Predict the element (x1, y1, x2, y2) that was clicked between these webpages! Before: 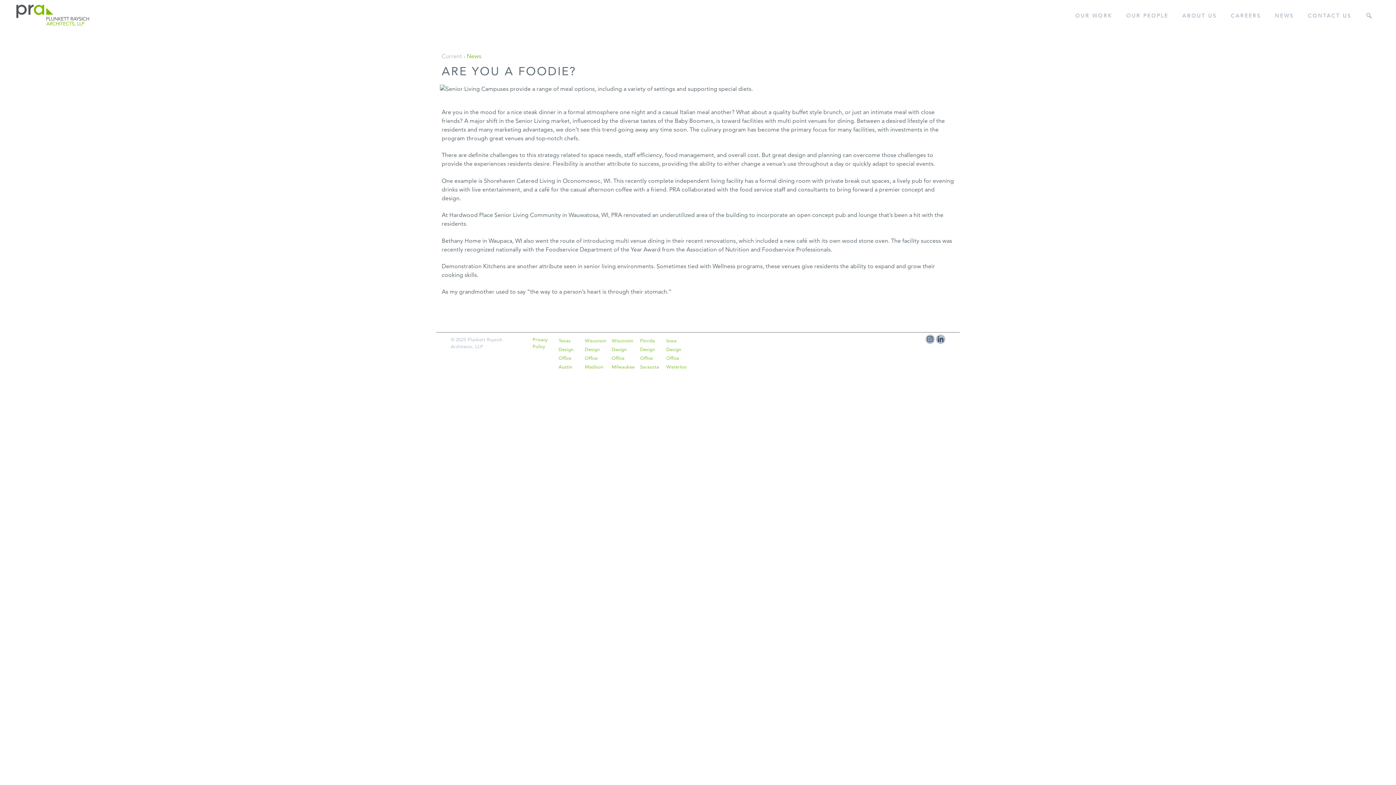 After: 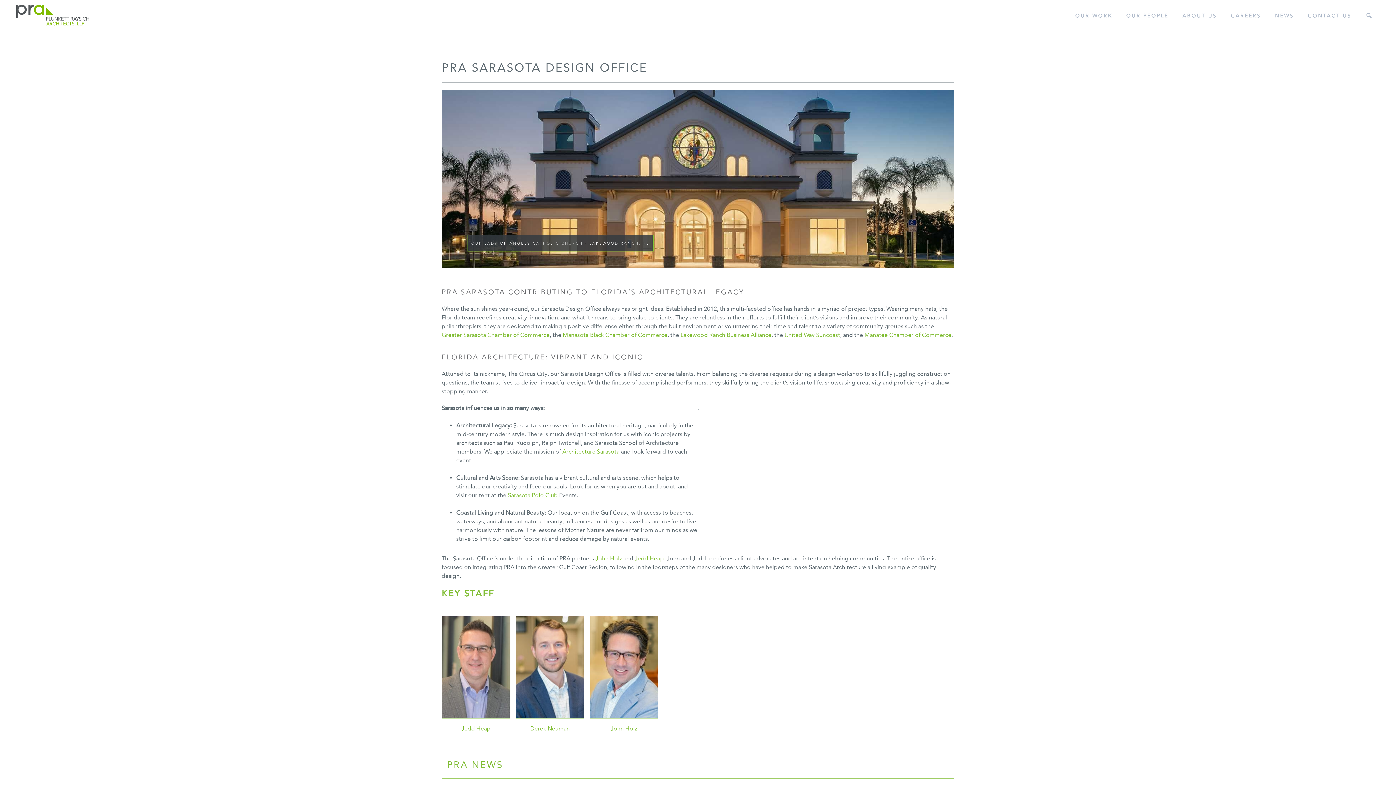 Action: bbox: (640, 336, 661, 371) label: Florida
Design Office
Sarasota